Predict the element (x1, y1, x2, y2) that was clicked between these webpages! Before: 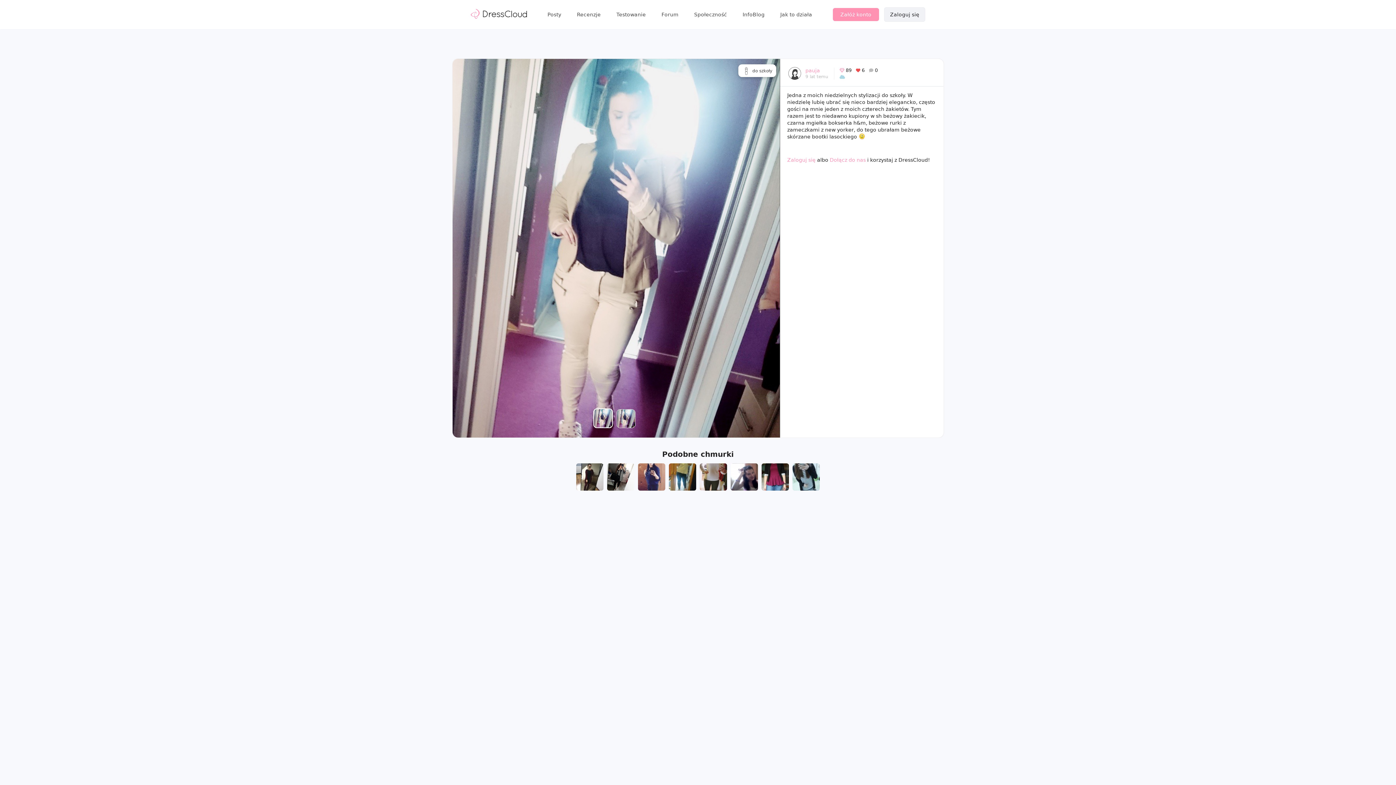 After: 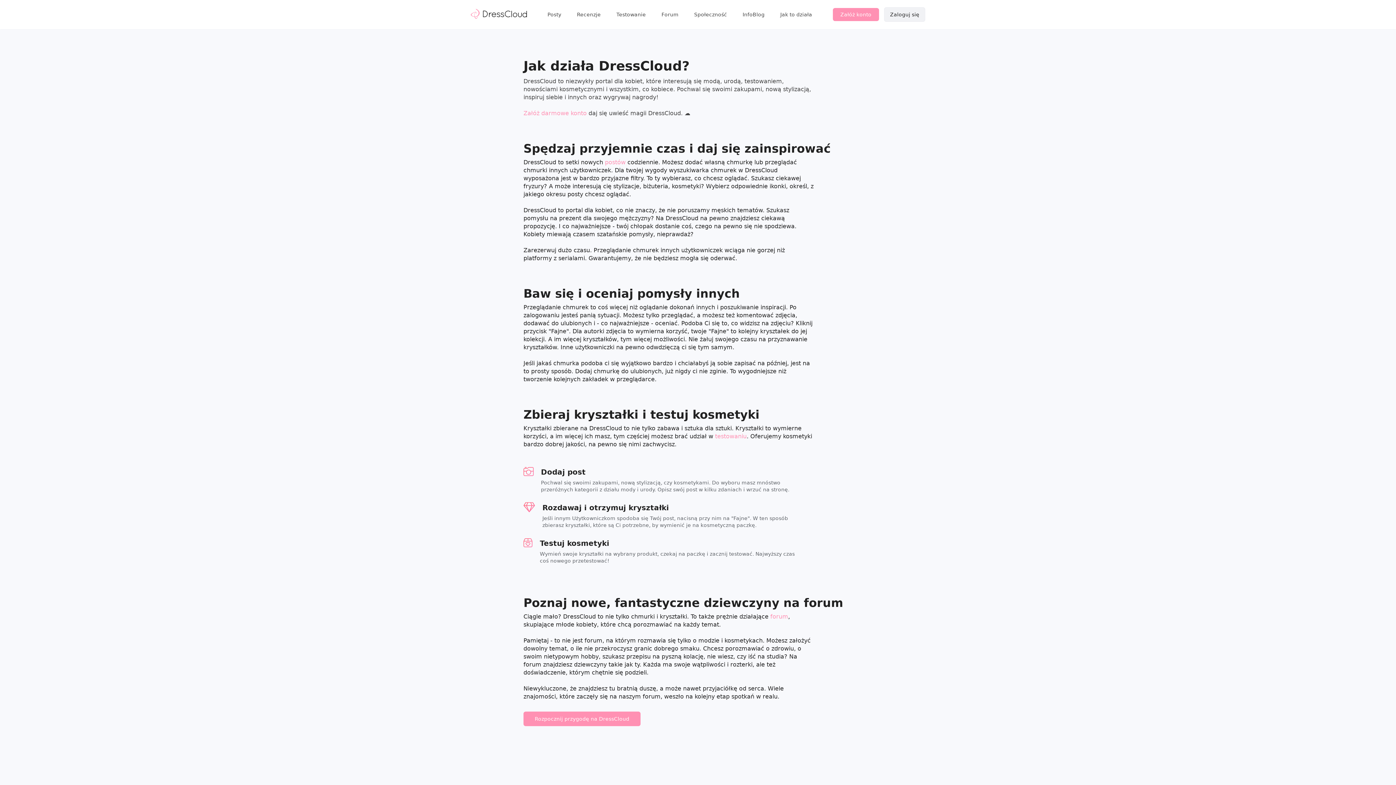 Action: label: Jak to działa bbox: (776, 8, 816, 20)